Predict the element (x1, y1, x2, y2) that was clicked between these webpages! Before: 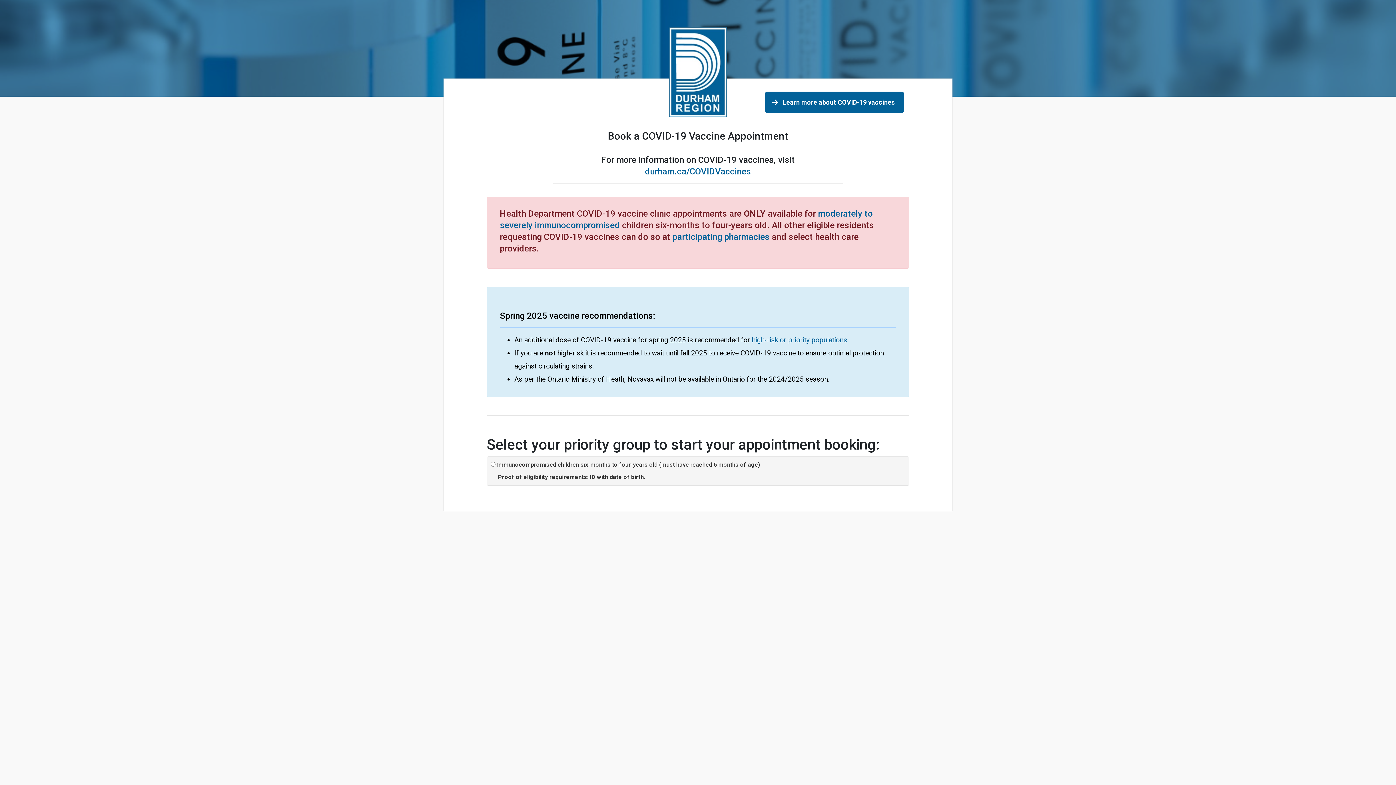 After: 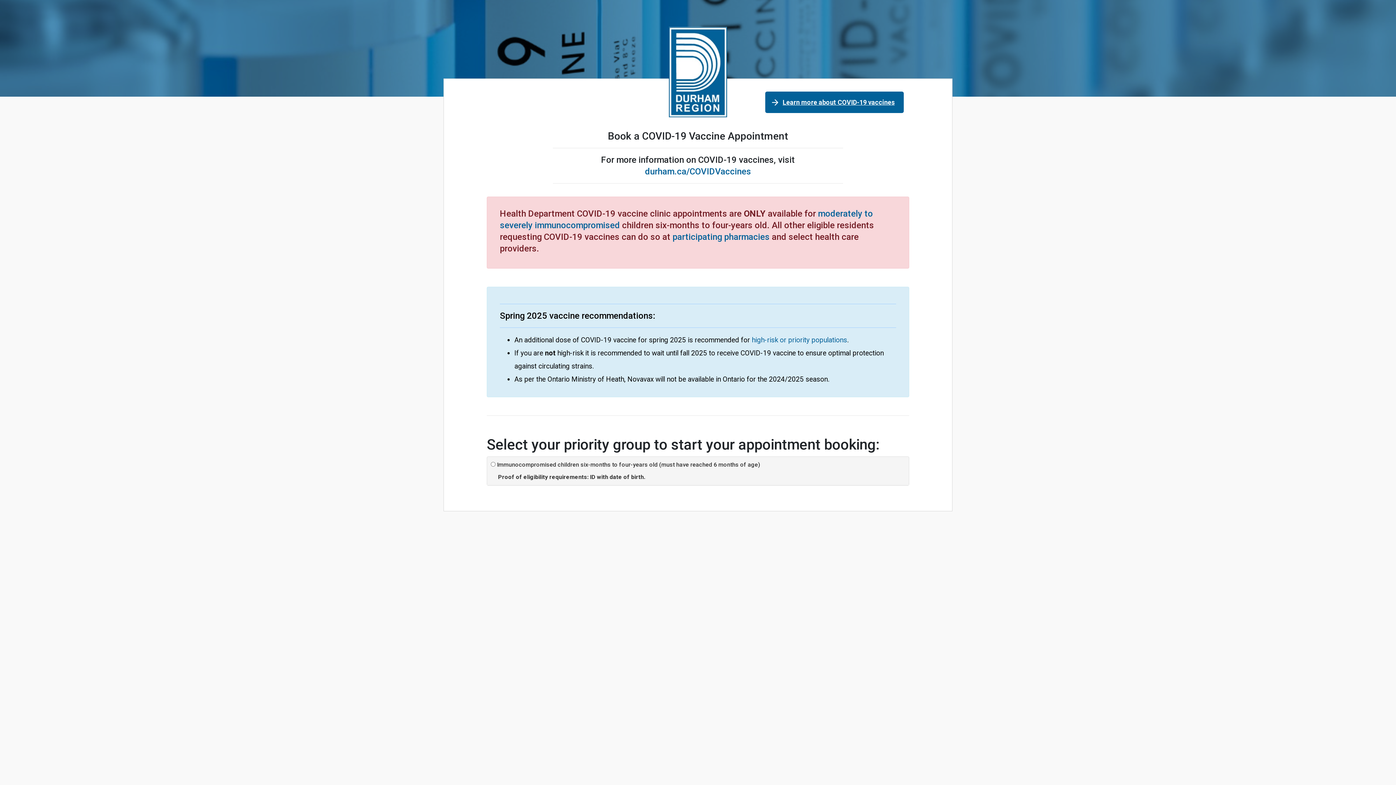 Action: label: Learn more about COVID-19 vaccines bbox: (765, 91, 904, 113)